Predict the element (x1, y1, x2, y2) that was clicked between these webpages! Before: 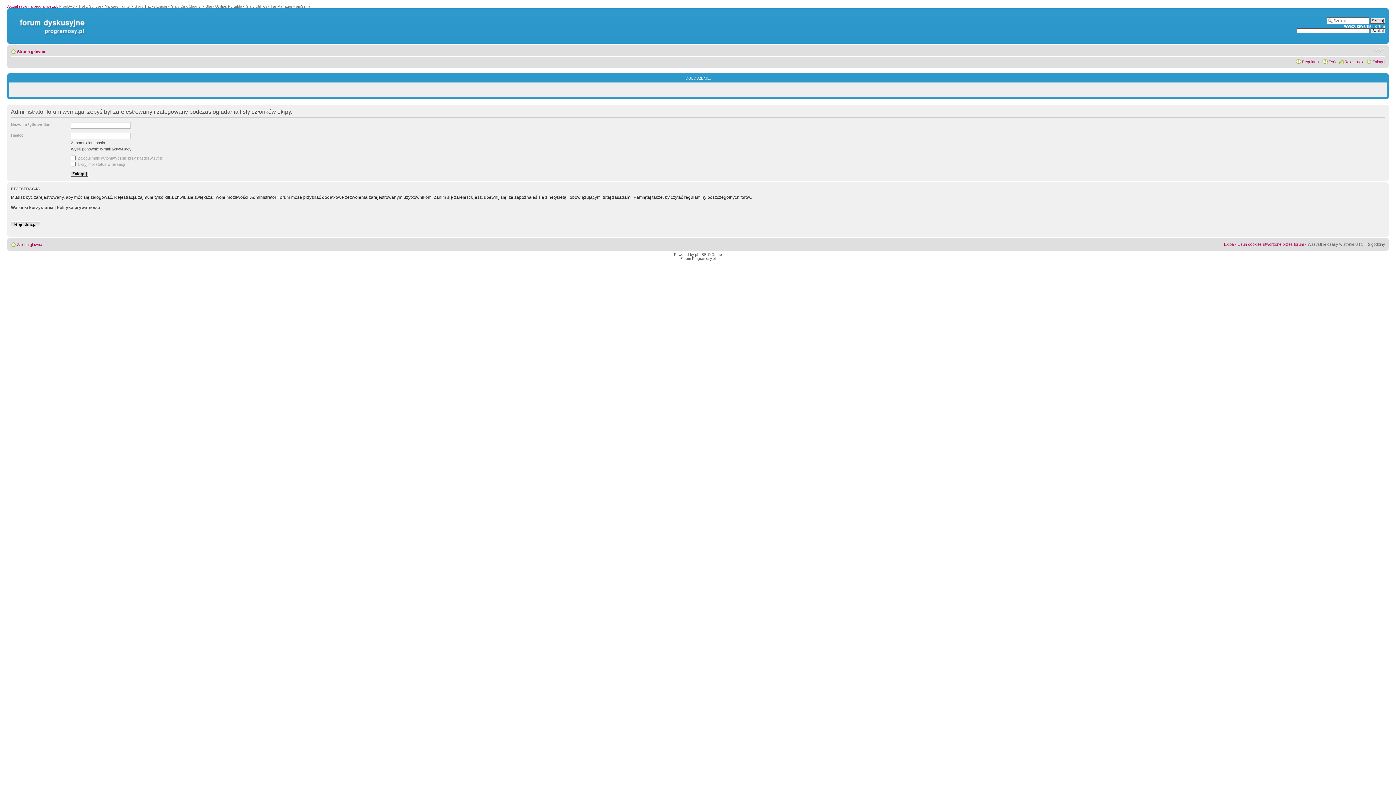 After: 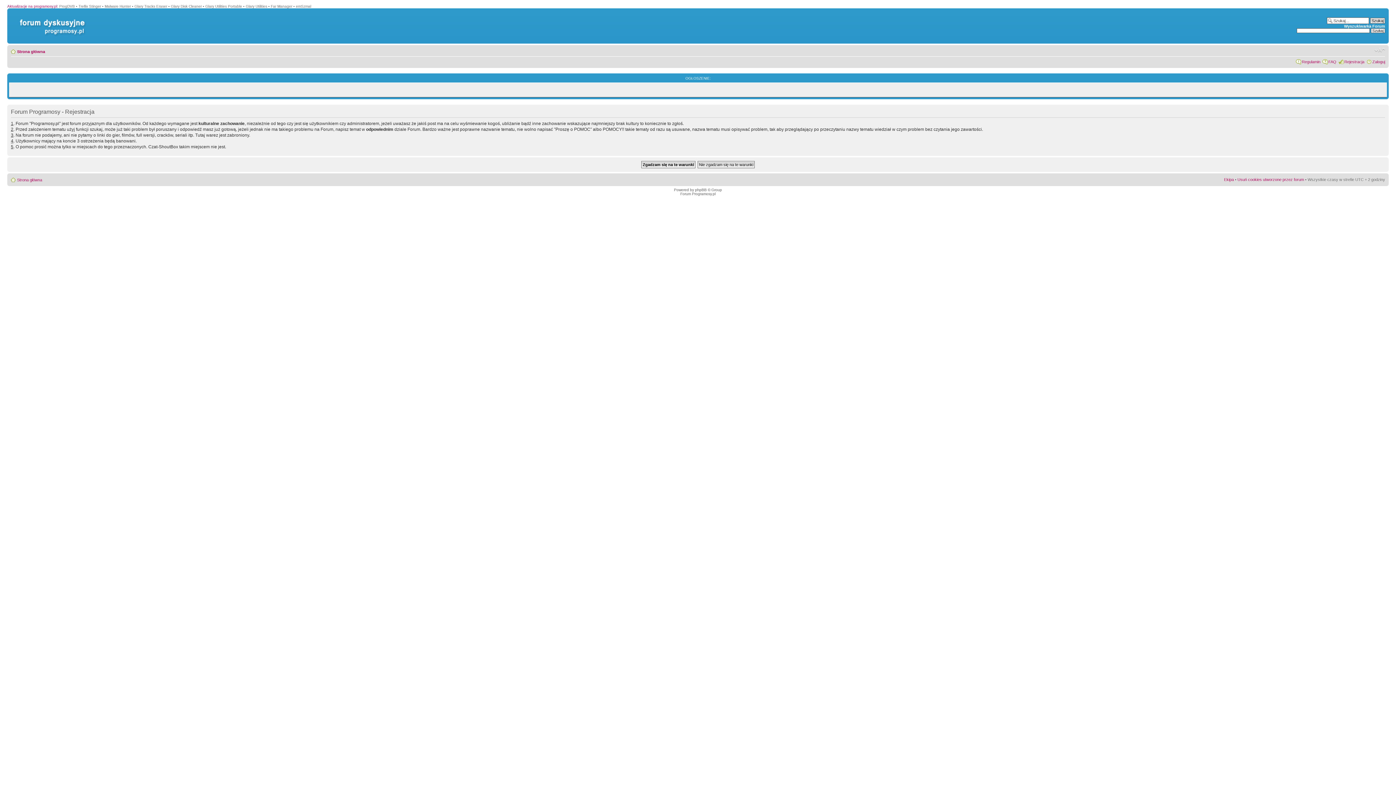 Action: label: Rejestracja bbox: (1344, 59, 1364, 64)